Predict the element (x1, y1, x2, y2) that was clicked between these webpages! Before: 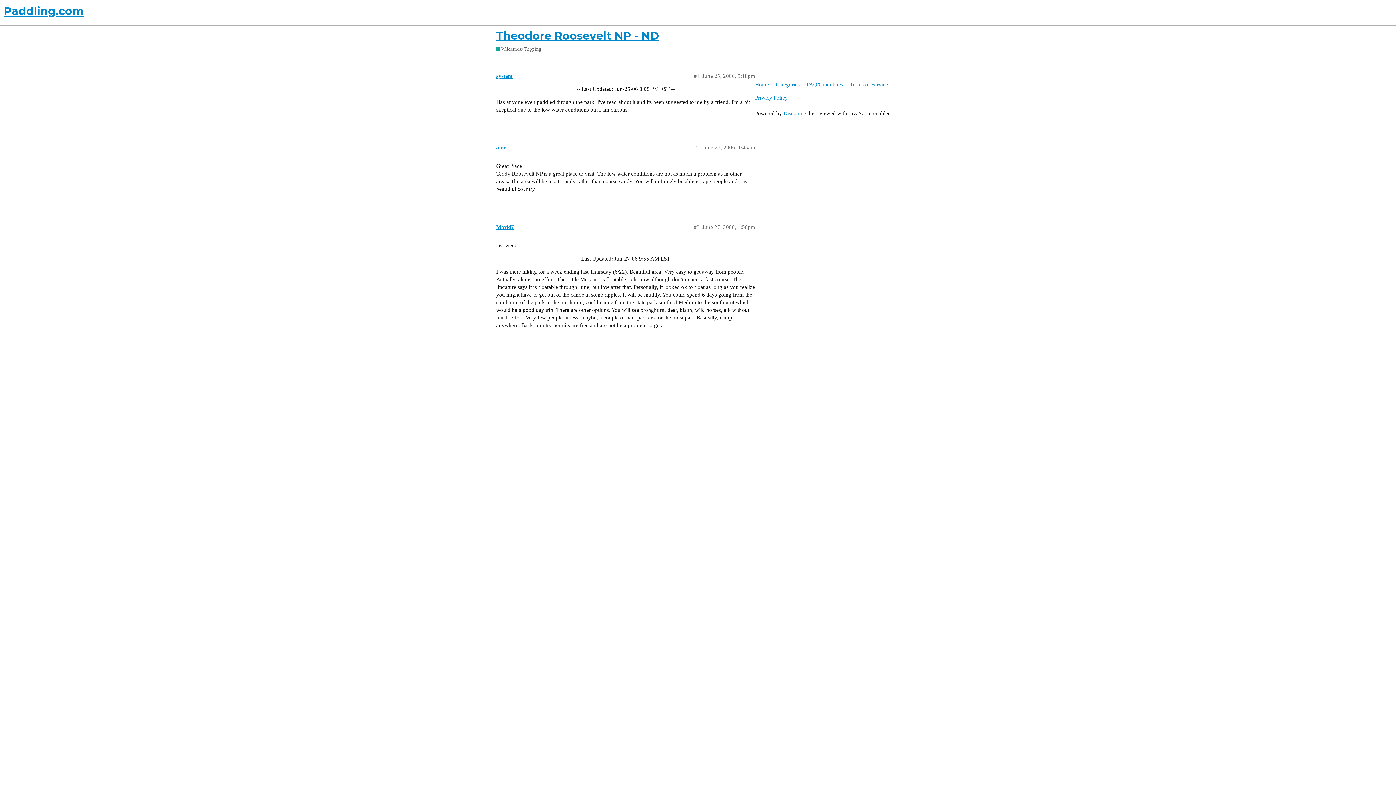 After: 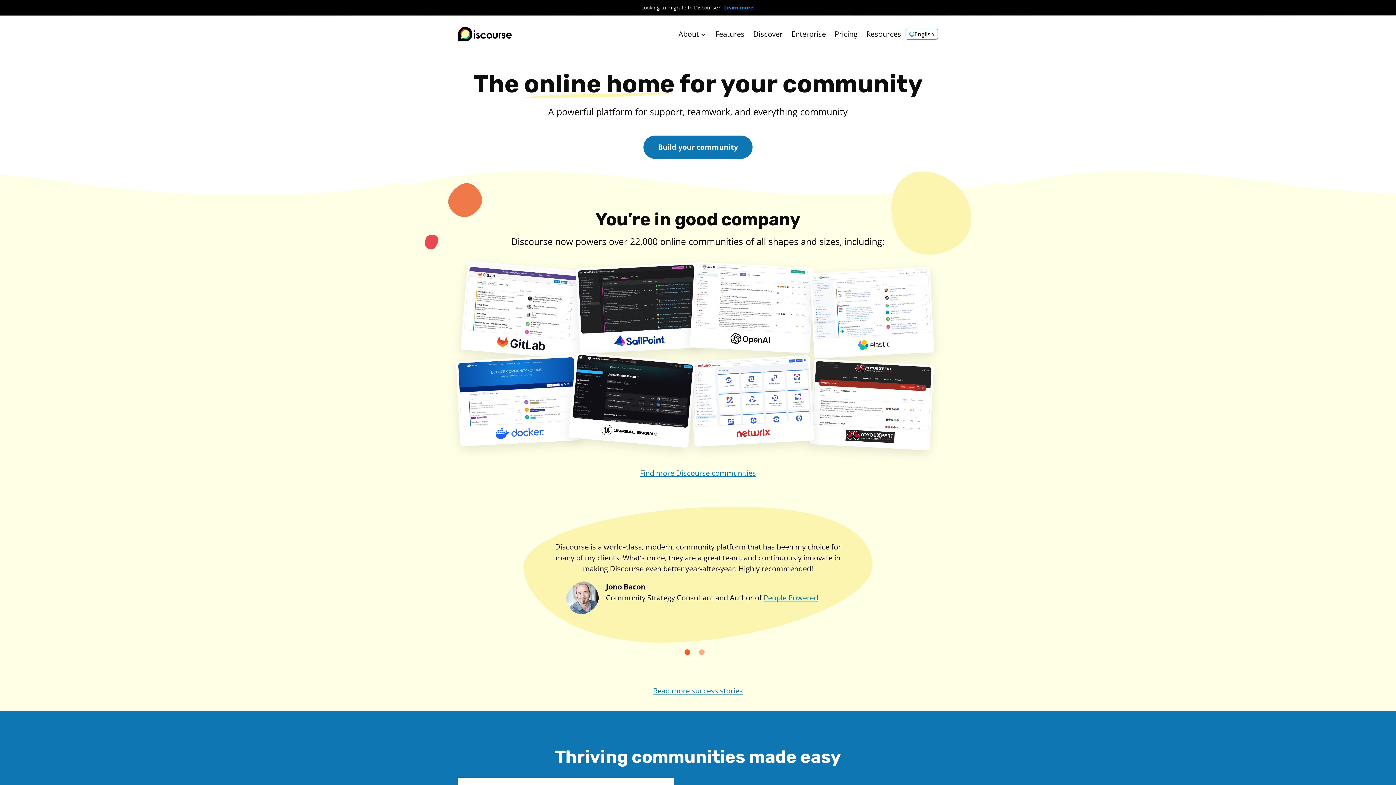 Action: label: Discourse bbox: (783, 110, 806, 116)